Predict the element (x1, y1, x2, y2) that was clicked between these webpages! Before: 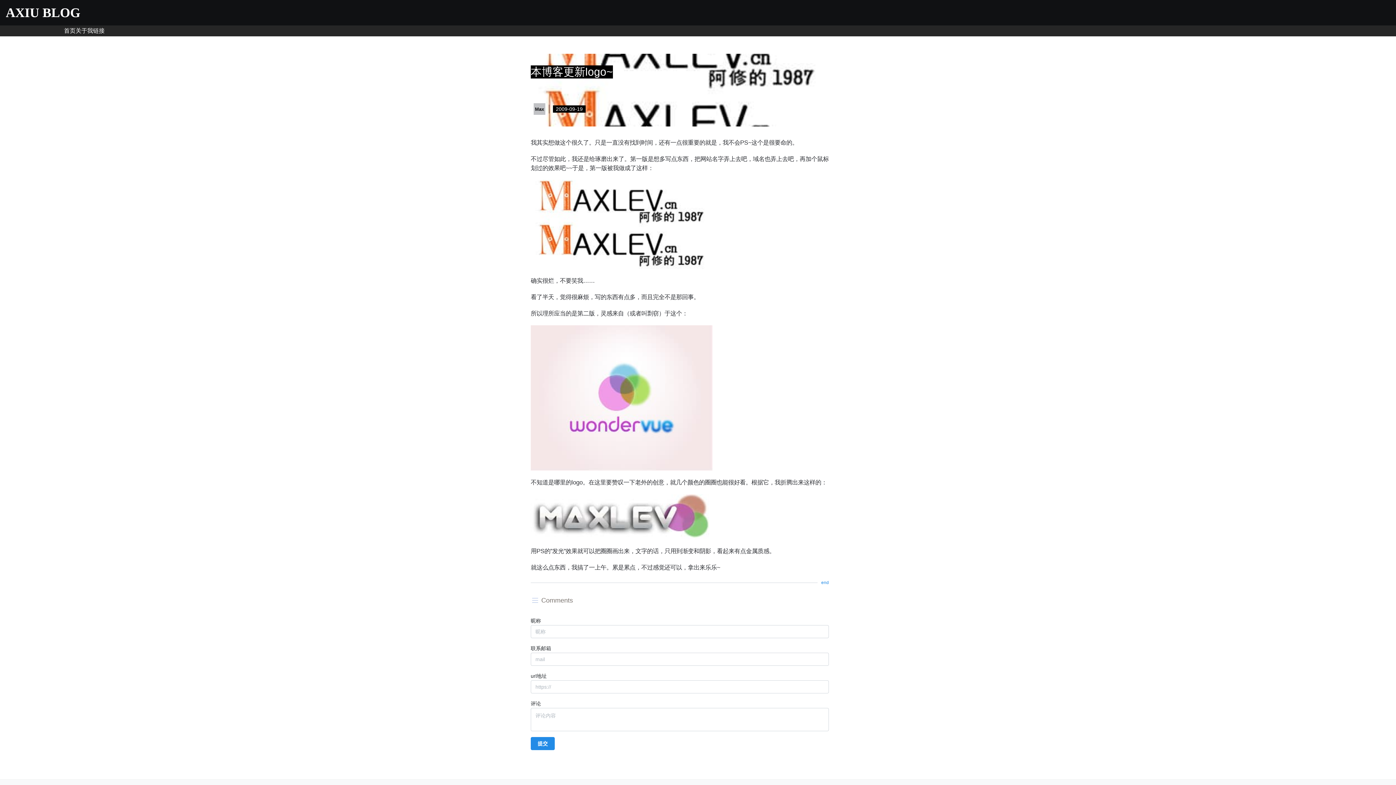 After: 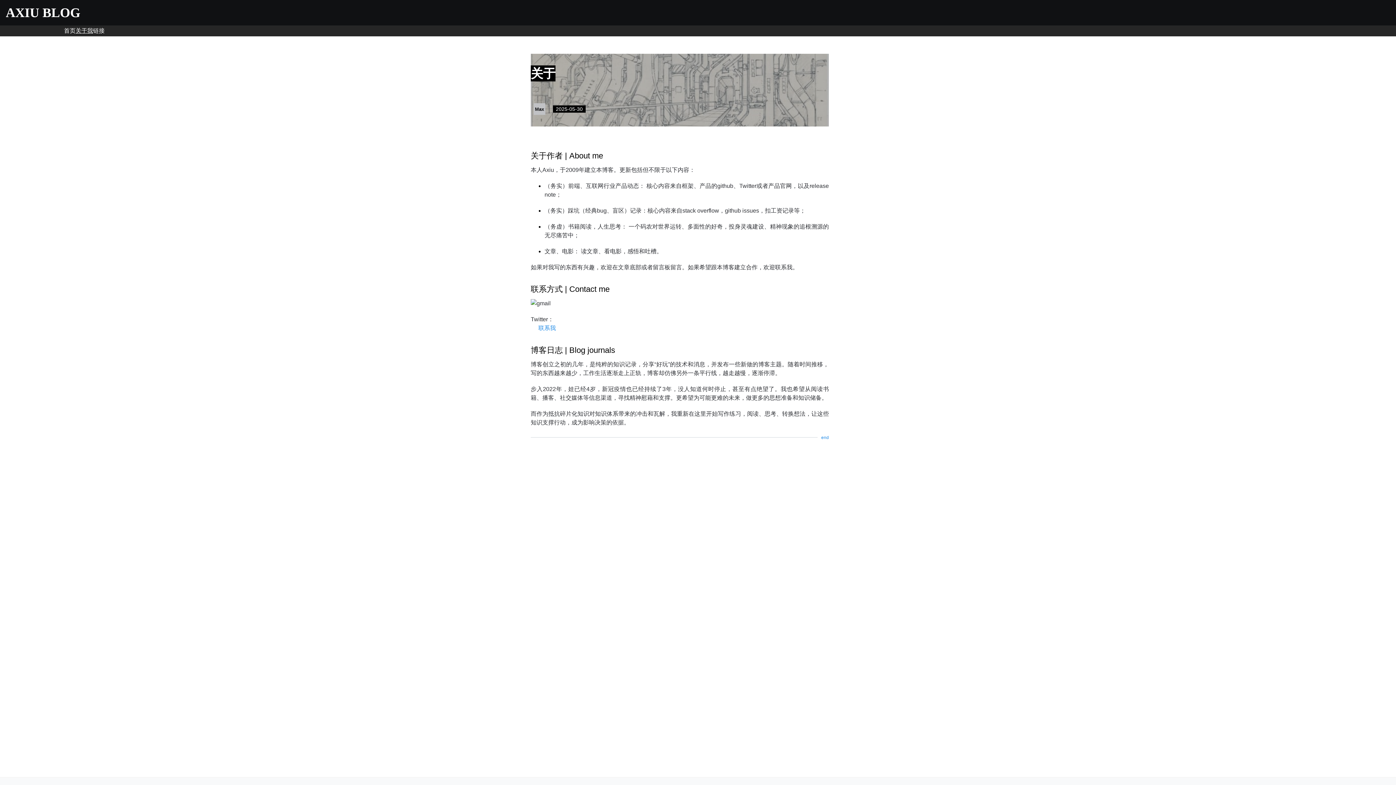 Action: bbox: (75, 26, 93, 35) label: 关于我